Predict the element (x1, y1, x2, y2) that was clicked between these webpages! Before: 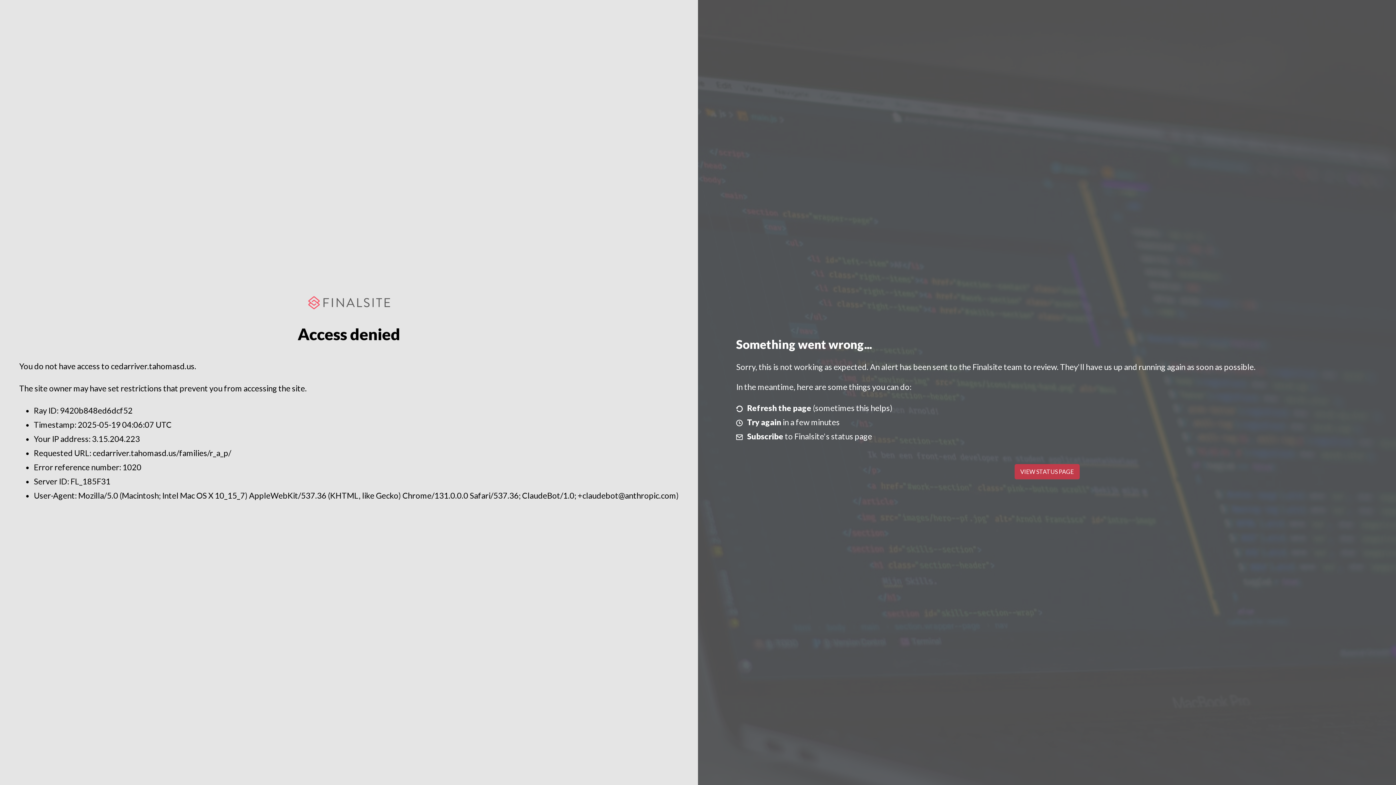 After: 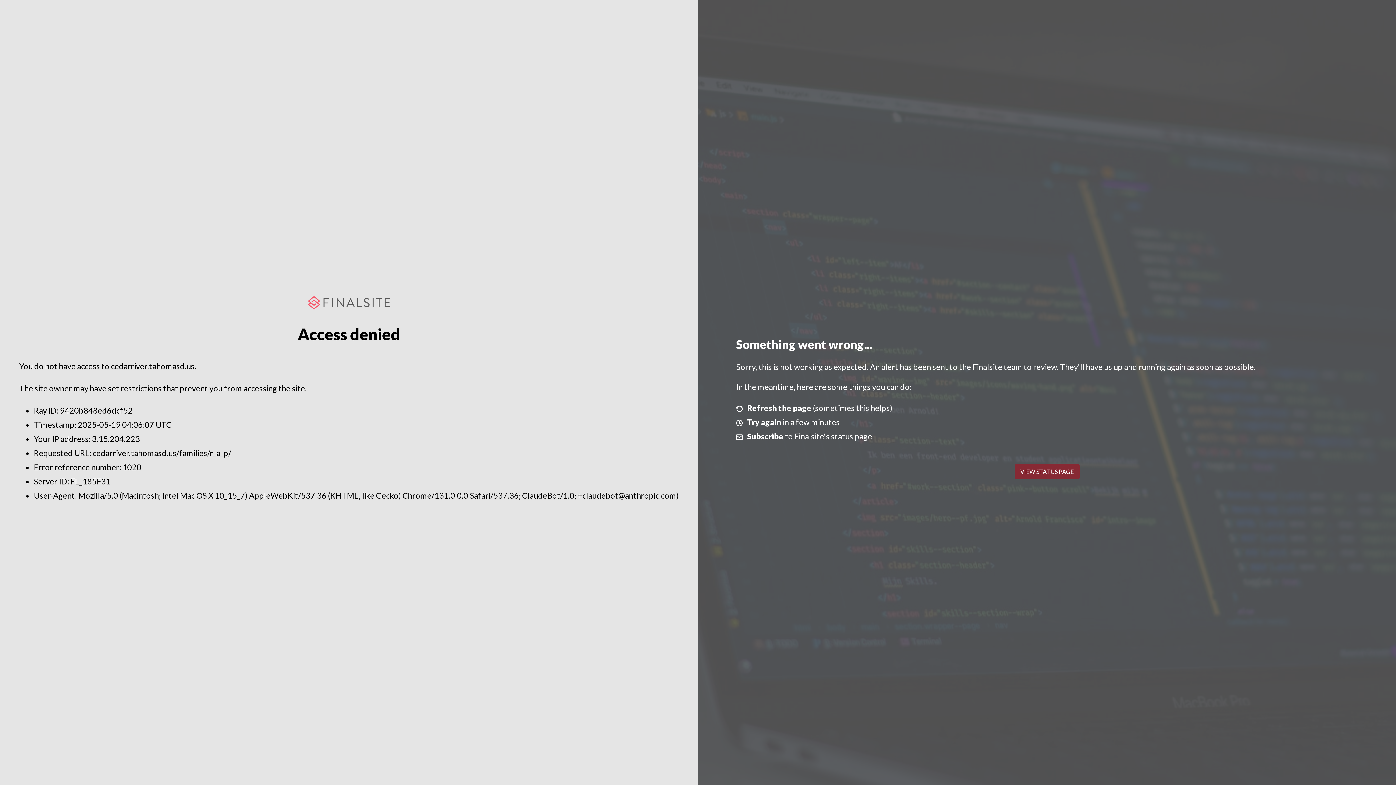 Action: label: VIEW STATUS PAGE bbox: (1014, 464, 1079, 479)